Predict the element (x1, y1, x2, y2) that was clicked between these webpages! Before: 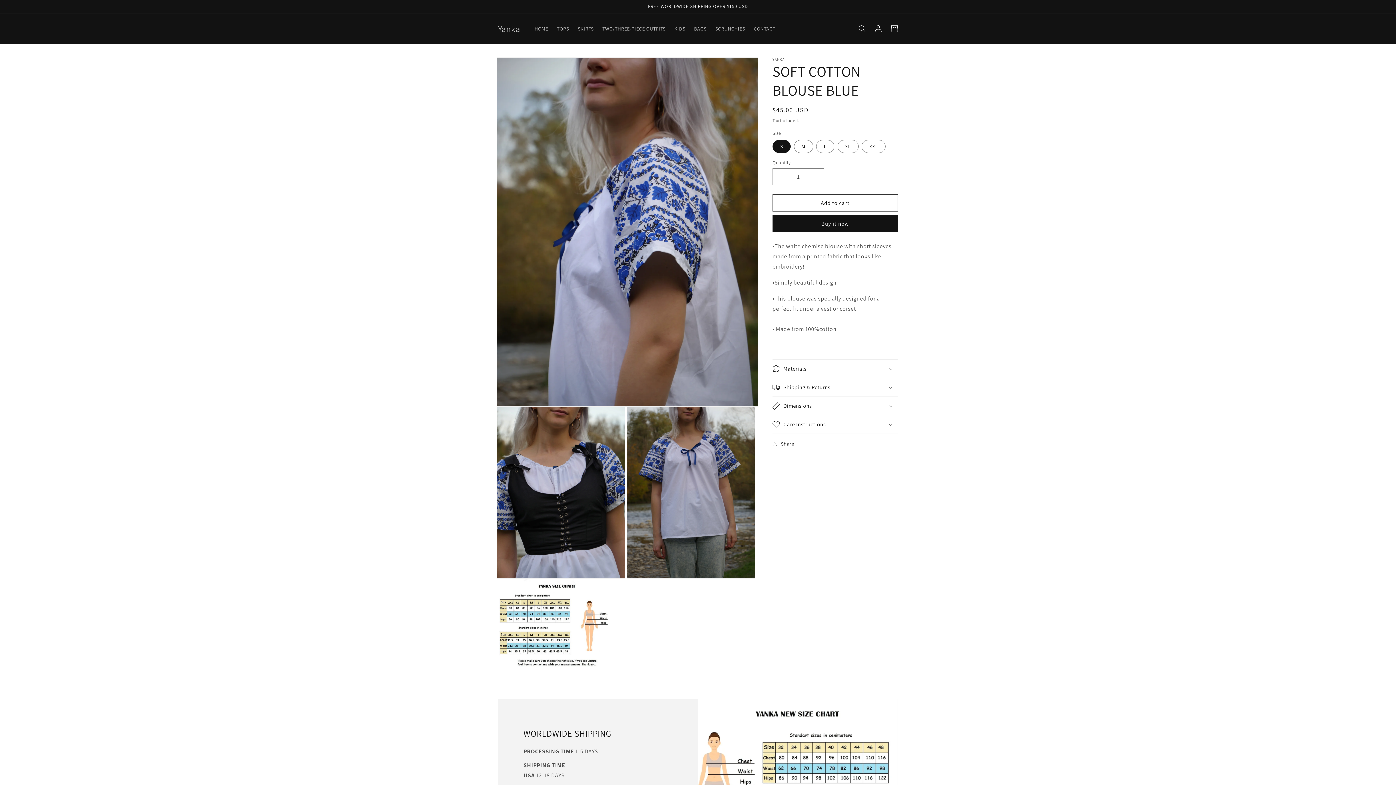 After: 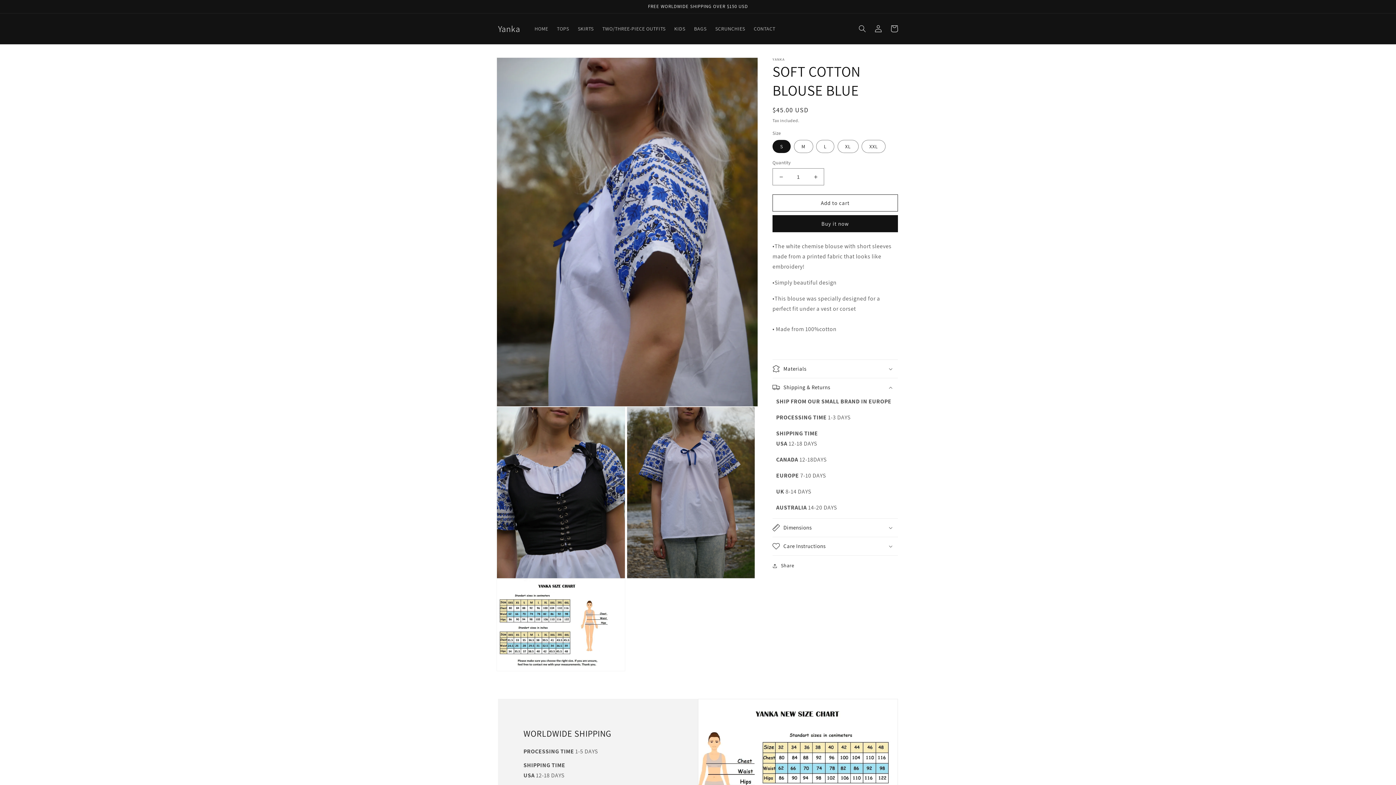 Action: label: Shipping & Returns bbox: (772, 378, 898, 396)